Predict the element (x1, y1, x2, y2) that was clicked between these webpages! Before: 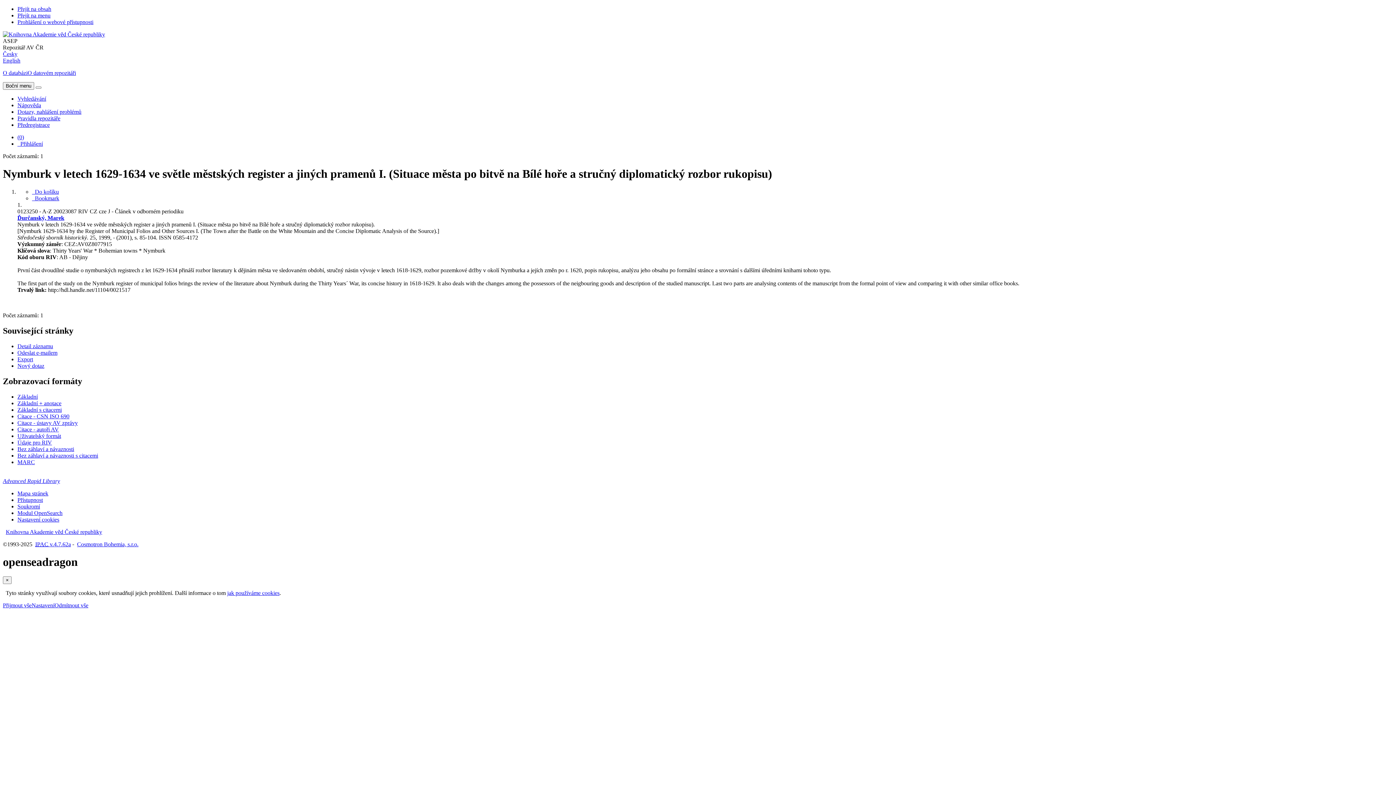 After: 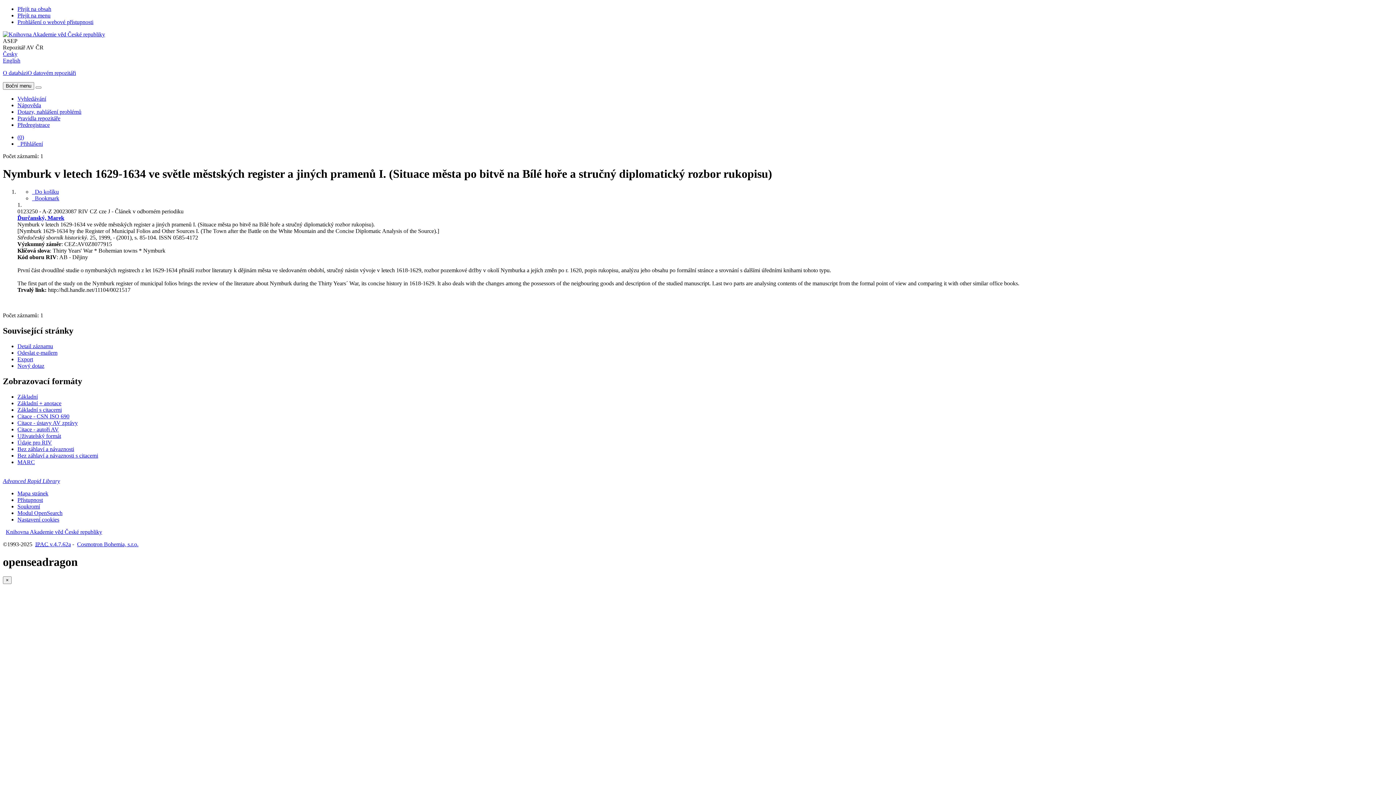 Action: bbox: (54, 602, 88, 608) label: Přijmout pouze nezbytné cookies